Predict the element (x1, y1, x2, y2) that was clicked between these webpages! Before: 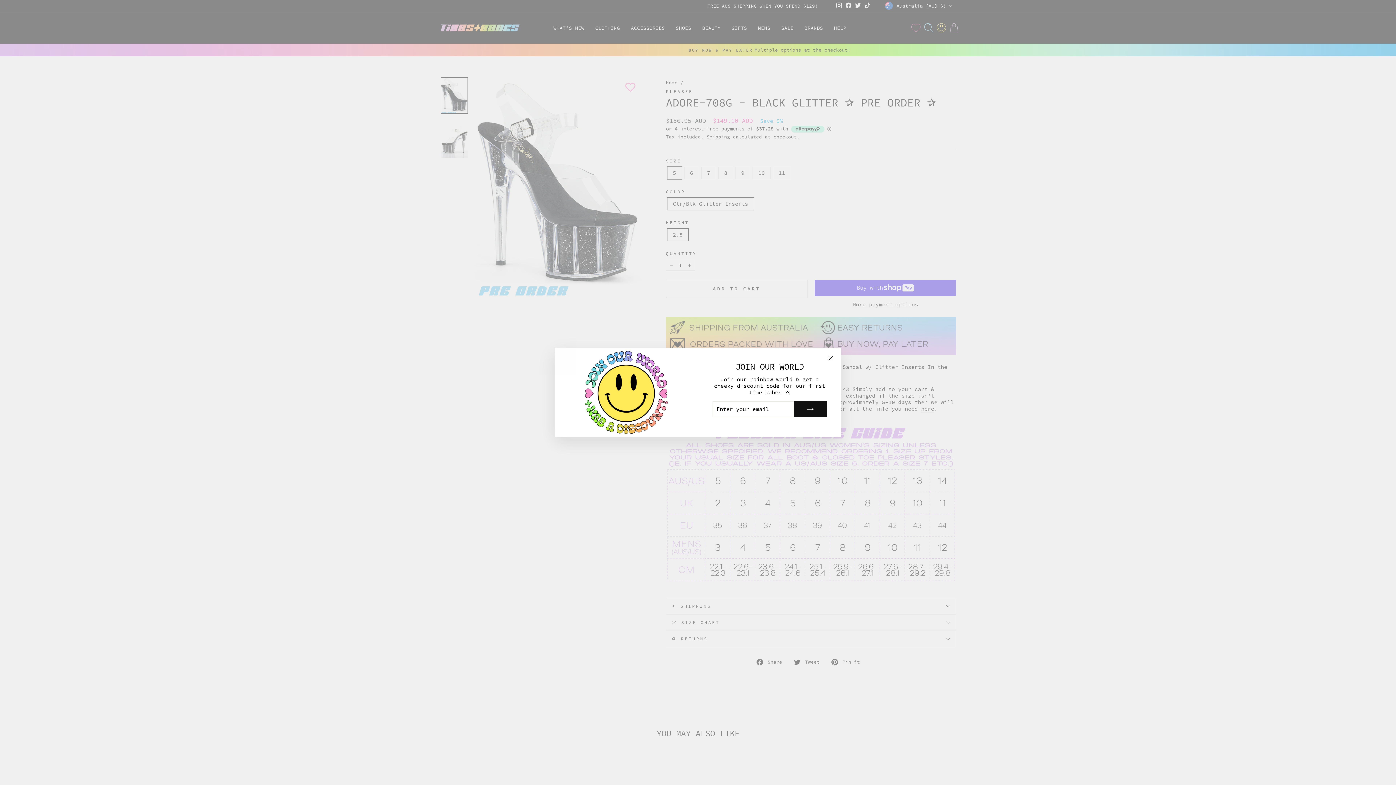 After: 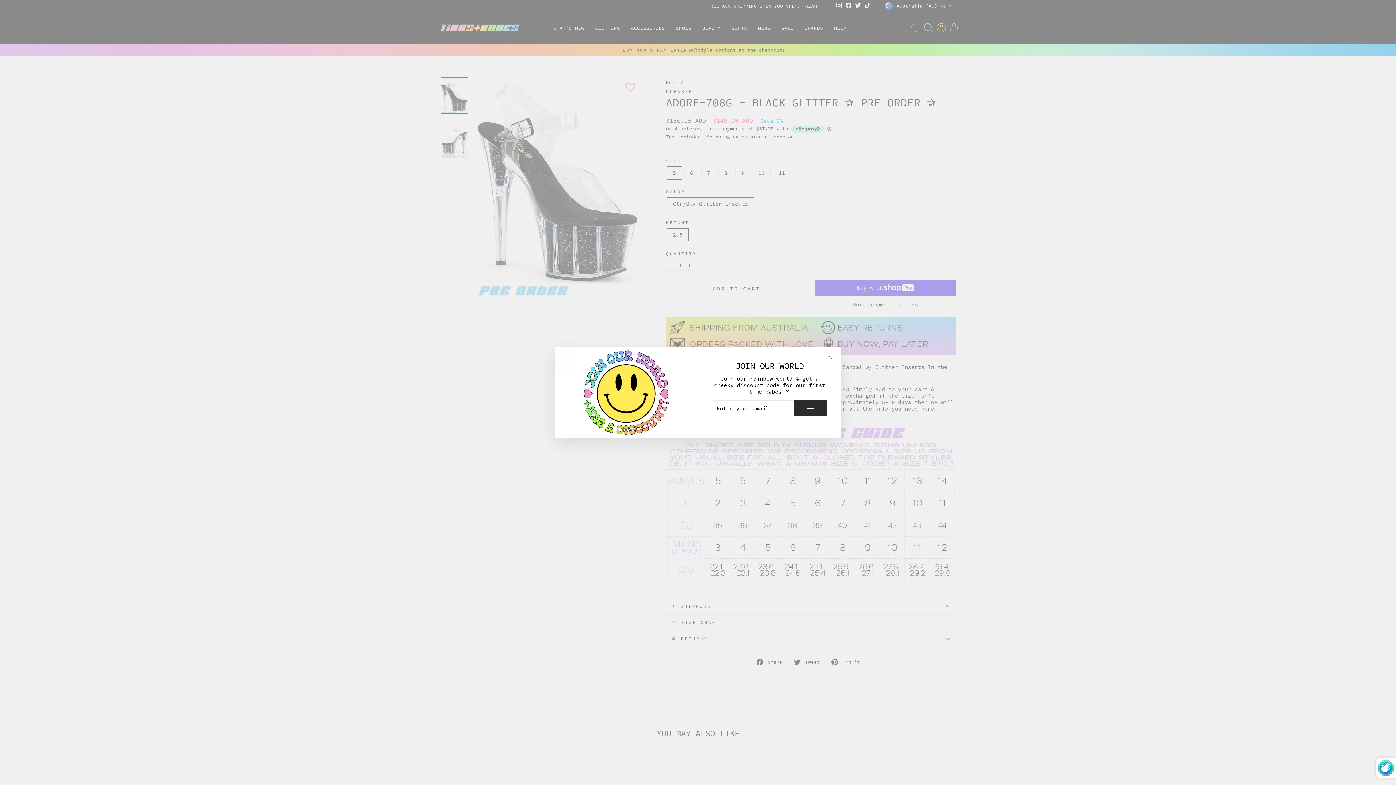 Action: bbox: (794, 412, 826, 428)